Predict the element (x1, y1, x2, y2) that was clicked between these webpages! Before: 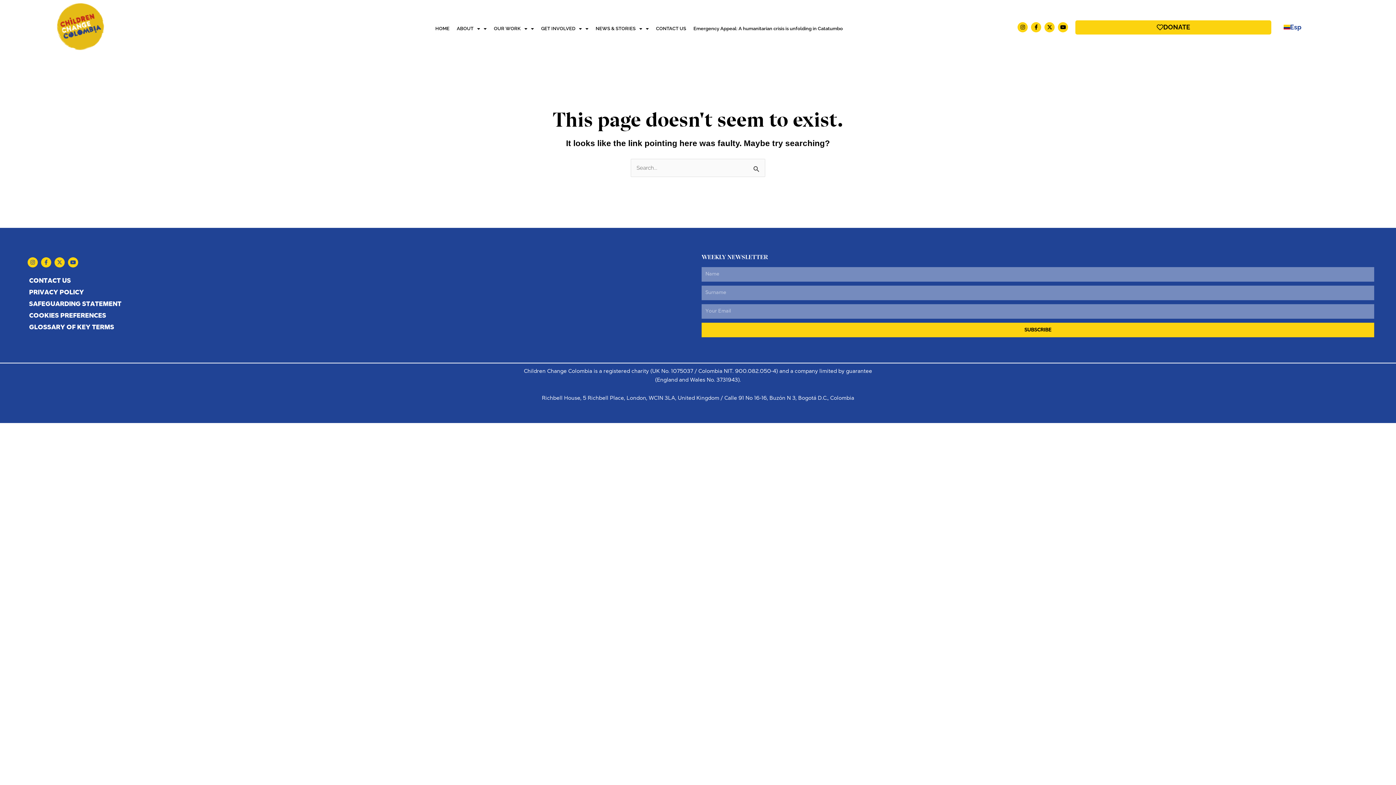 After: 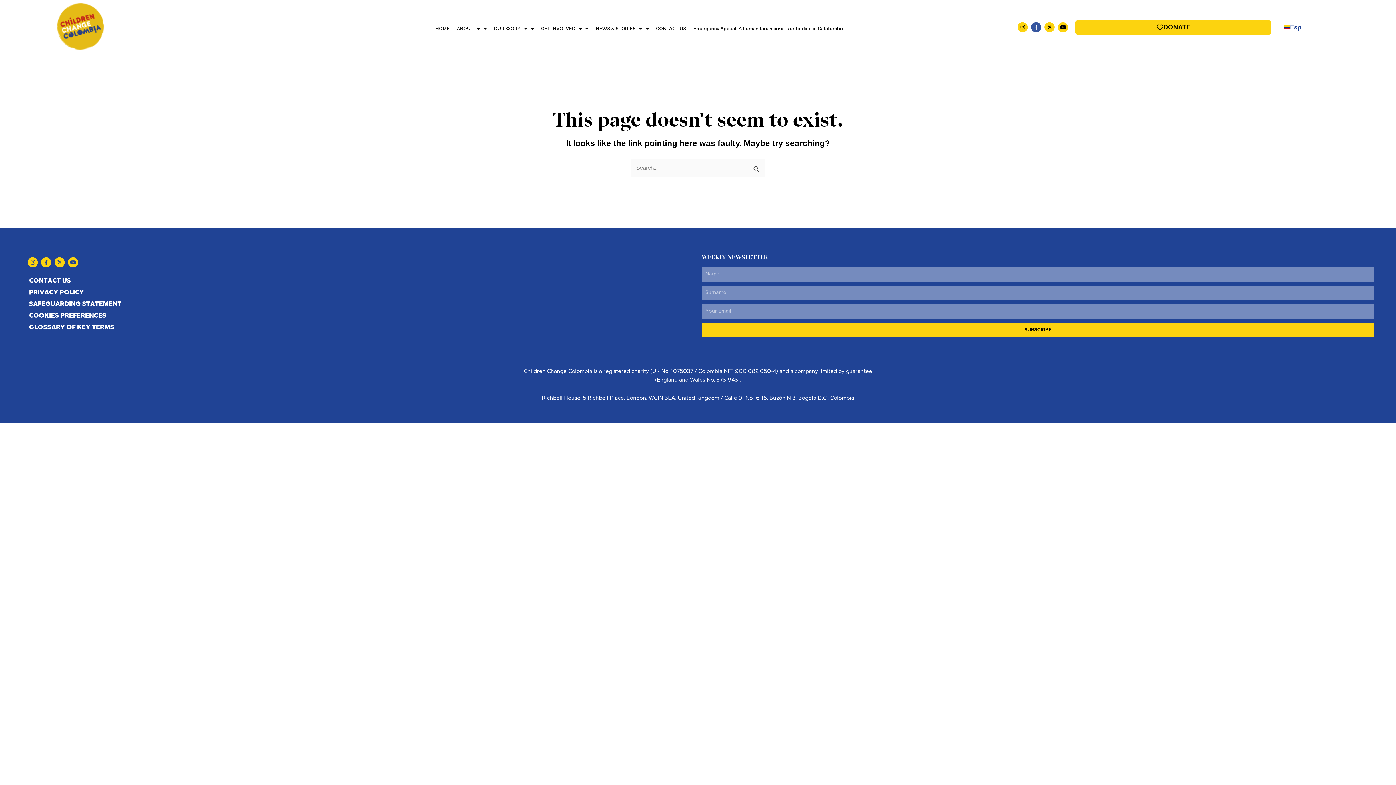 Action: bbox: (1031, 22, 1041, 32) label: Facebook-f